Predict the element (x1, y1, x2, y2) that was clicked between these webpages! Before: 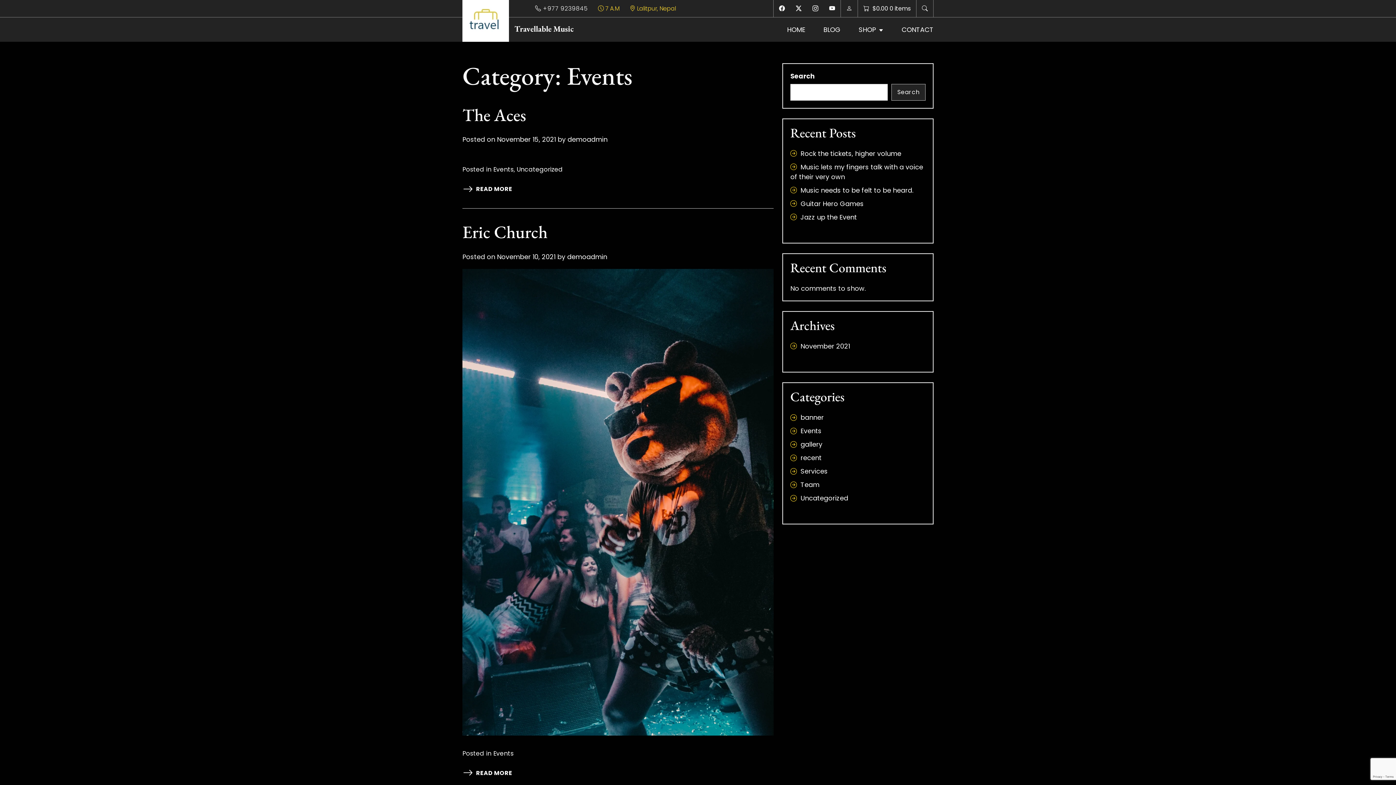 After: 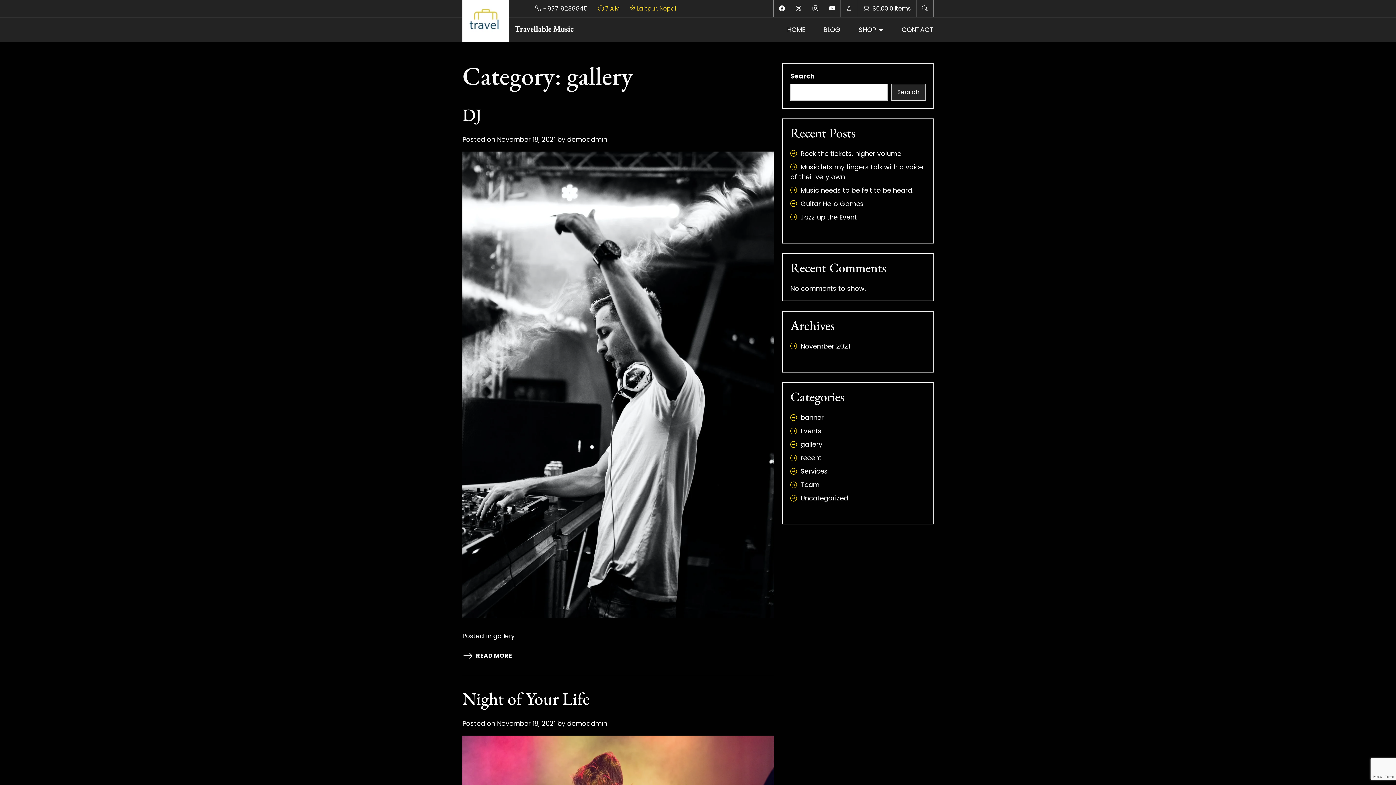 Action: label: gallery bbox: (800, 440, 822, 449)